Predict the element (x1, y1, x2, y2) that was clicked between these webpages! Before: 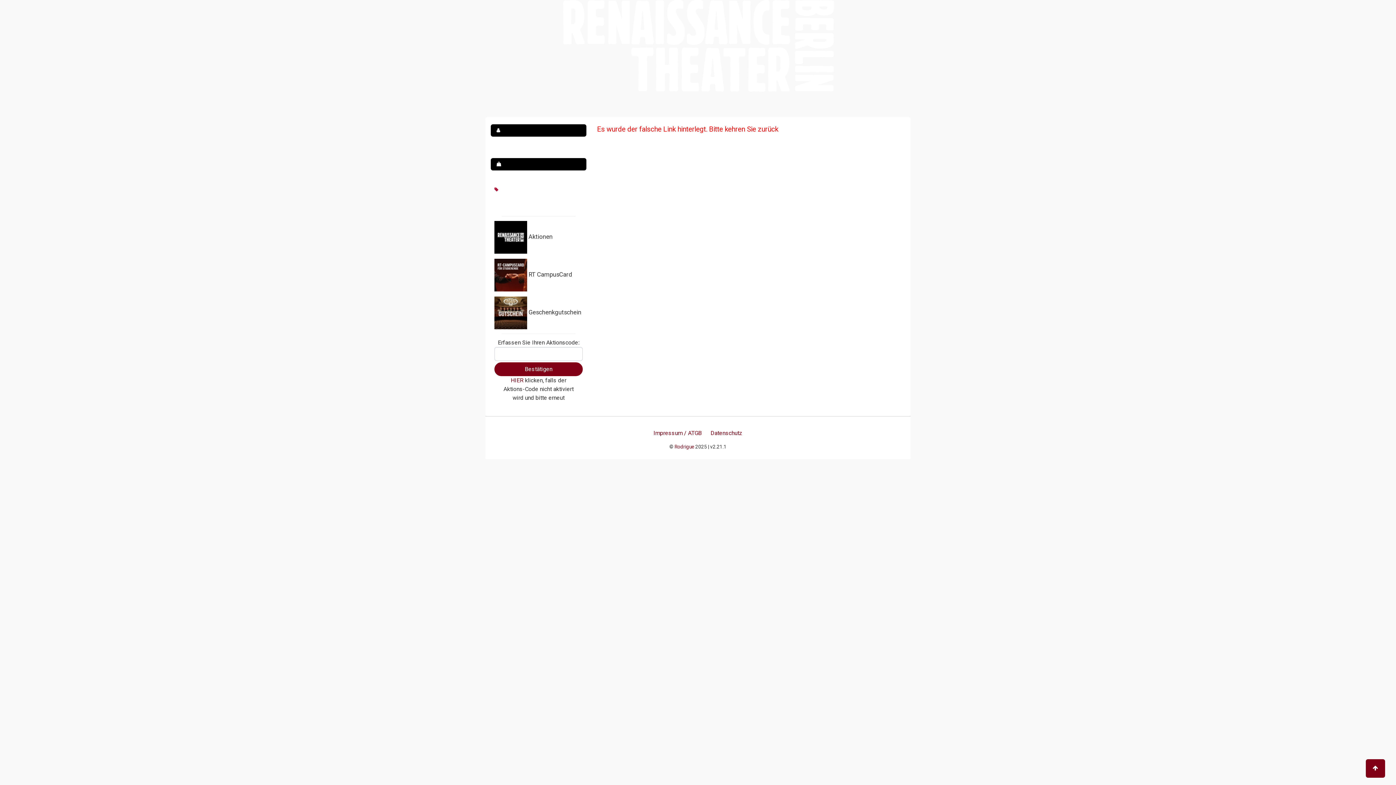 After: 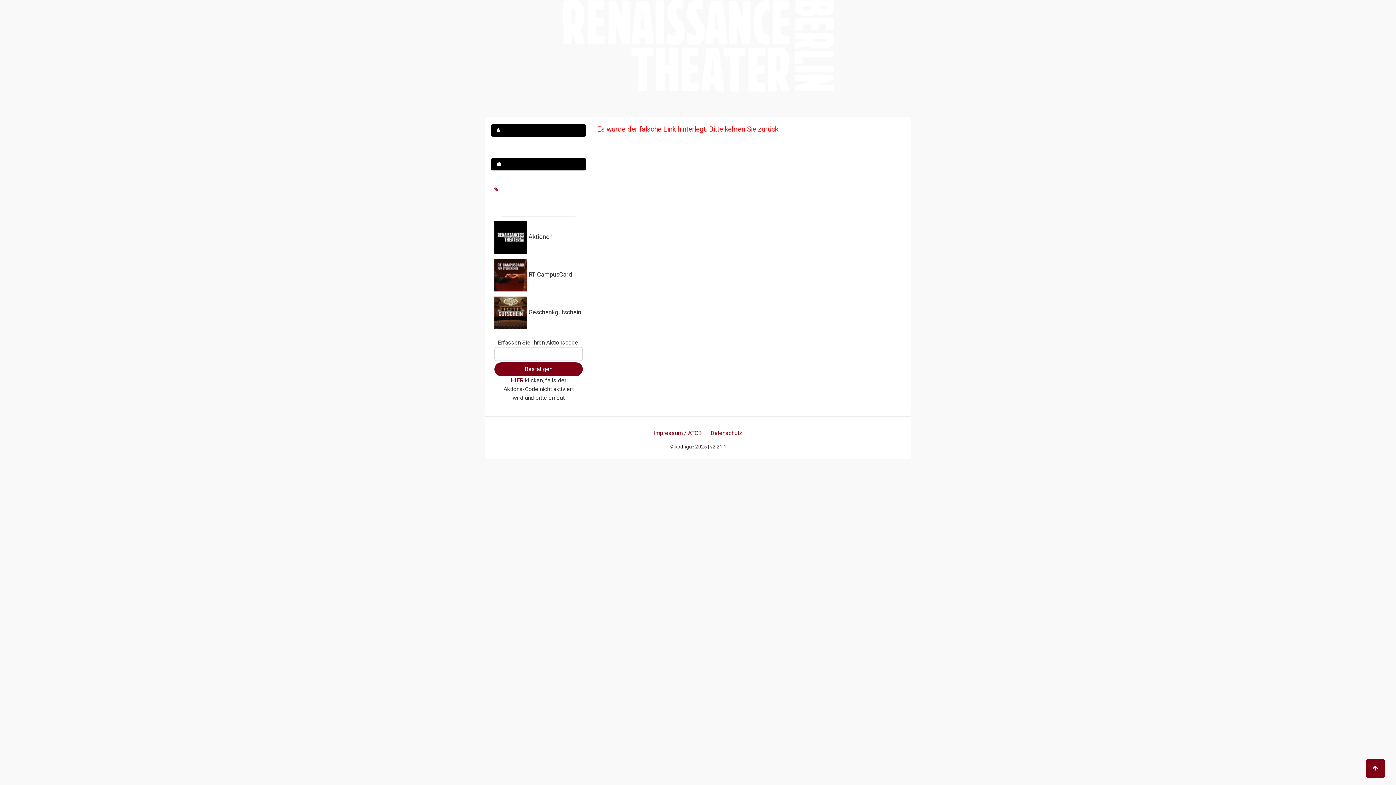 Action: bbox: (674, 444, 694, 449) label: Rodrigue